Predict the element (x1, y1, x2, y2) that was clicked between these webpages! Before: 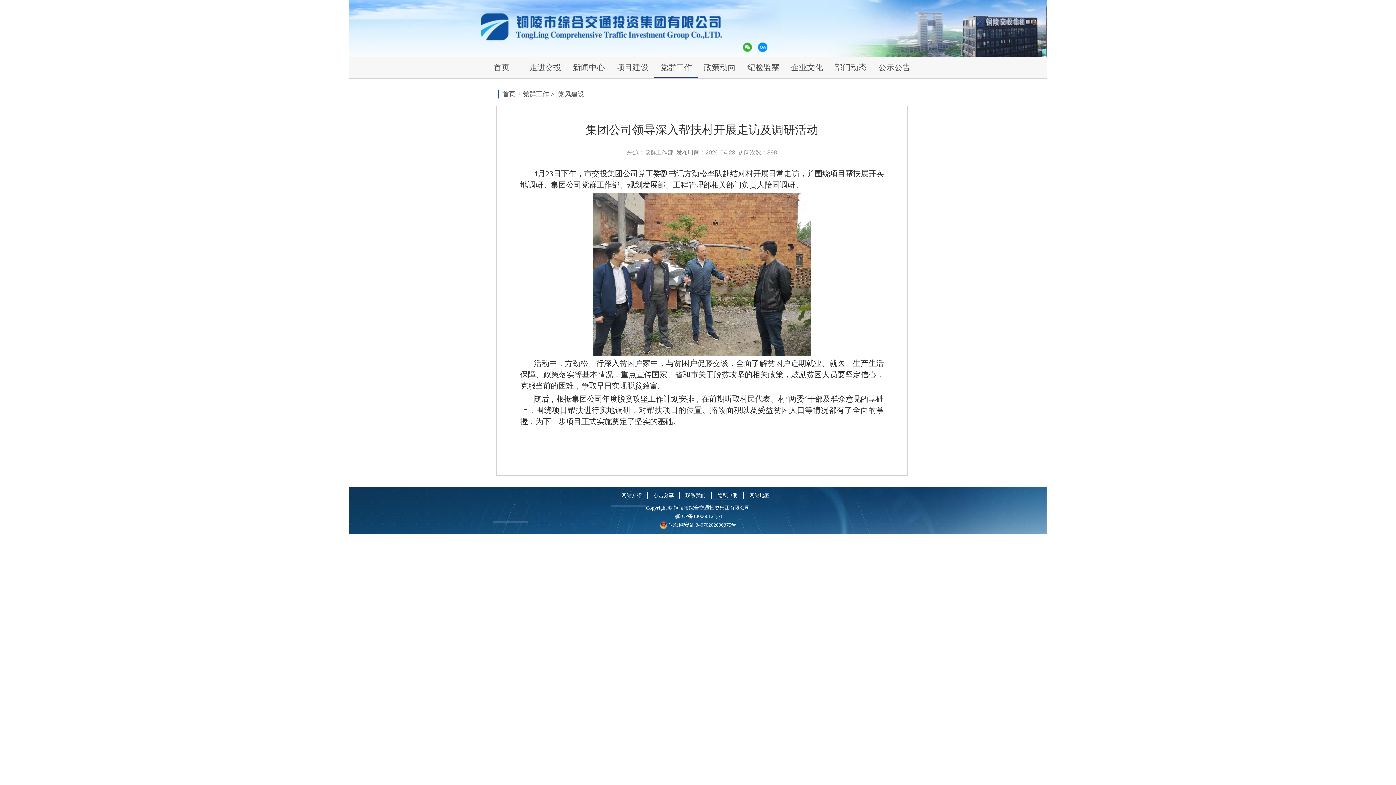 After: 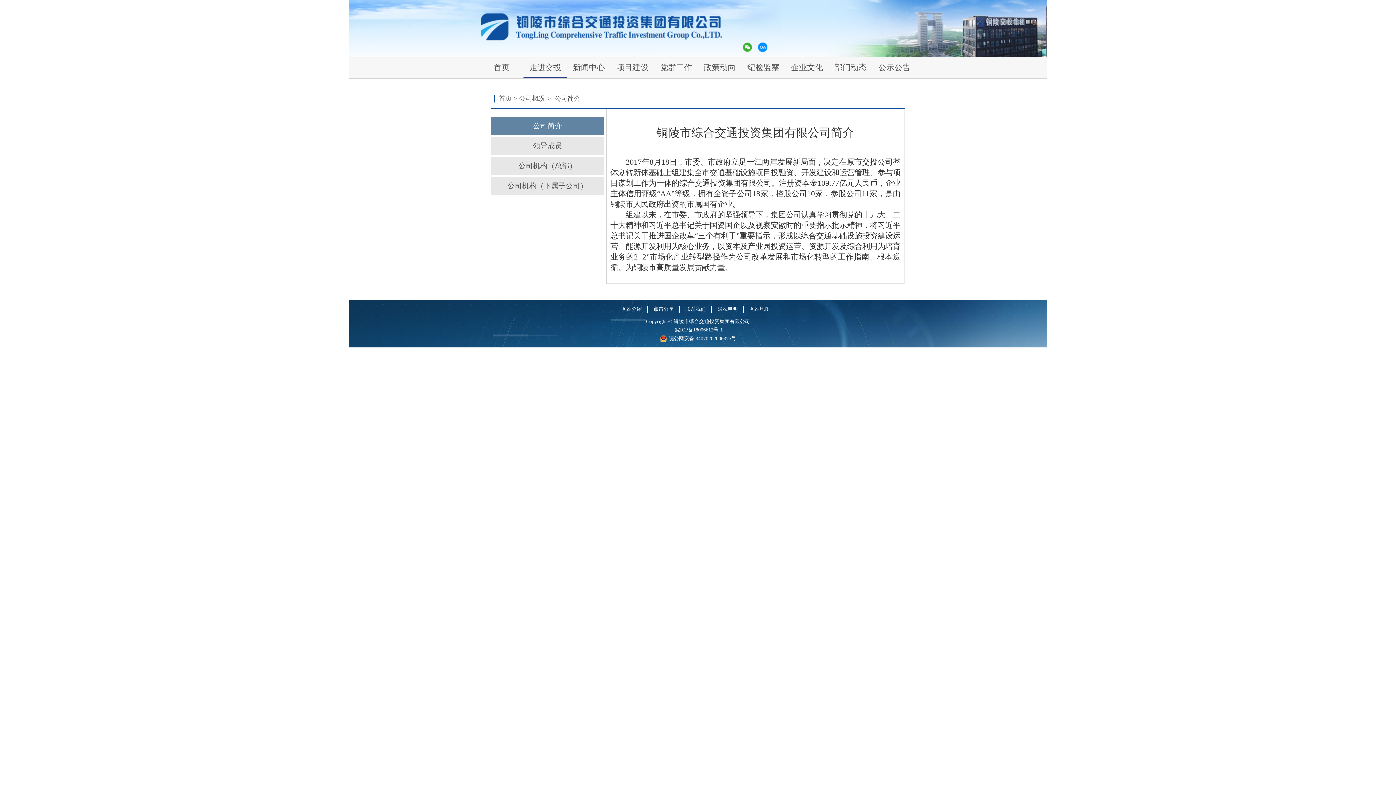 Action: label: 走进交投 bbox: (529, 62, 561, 72)